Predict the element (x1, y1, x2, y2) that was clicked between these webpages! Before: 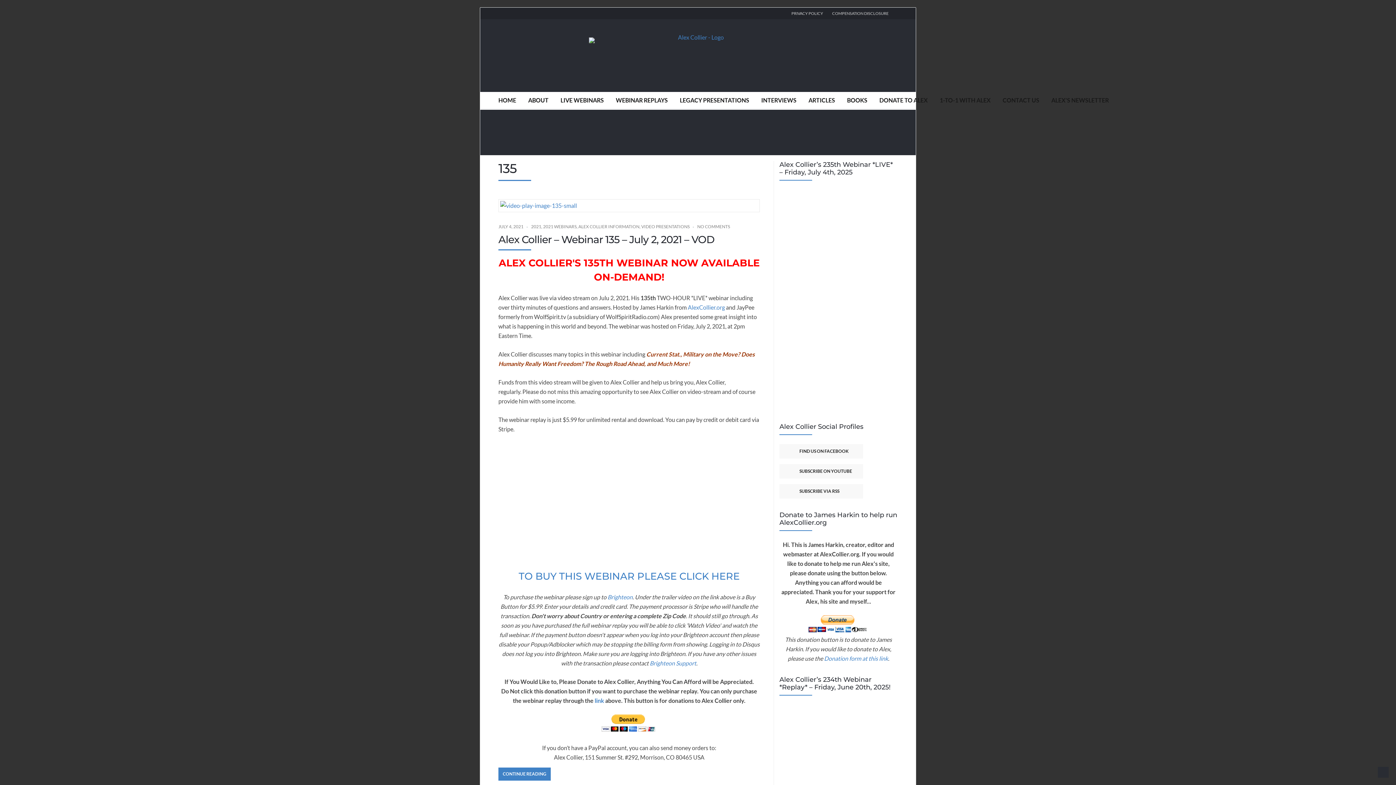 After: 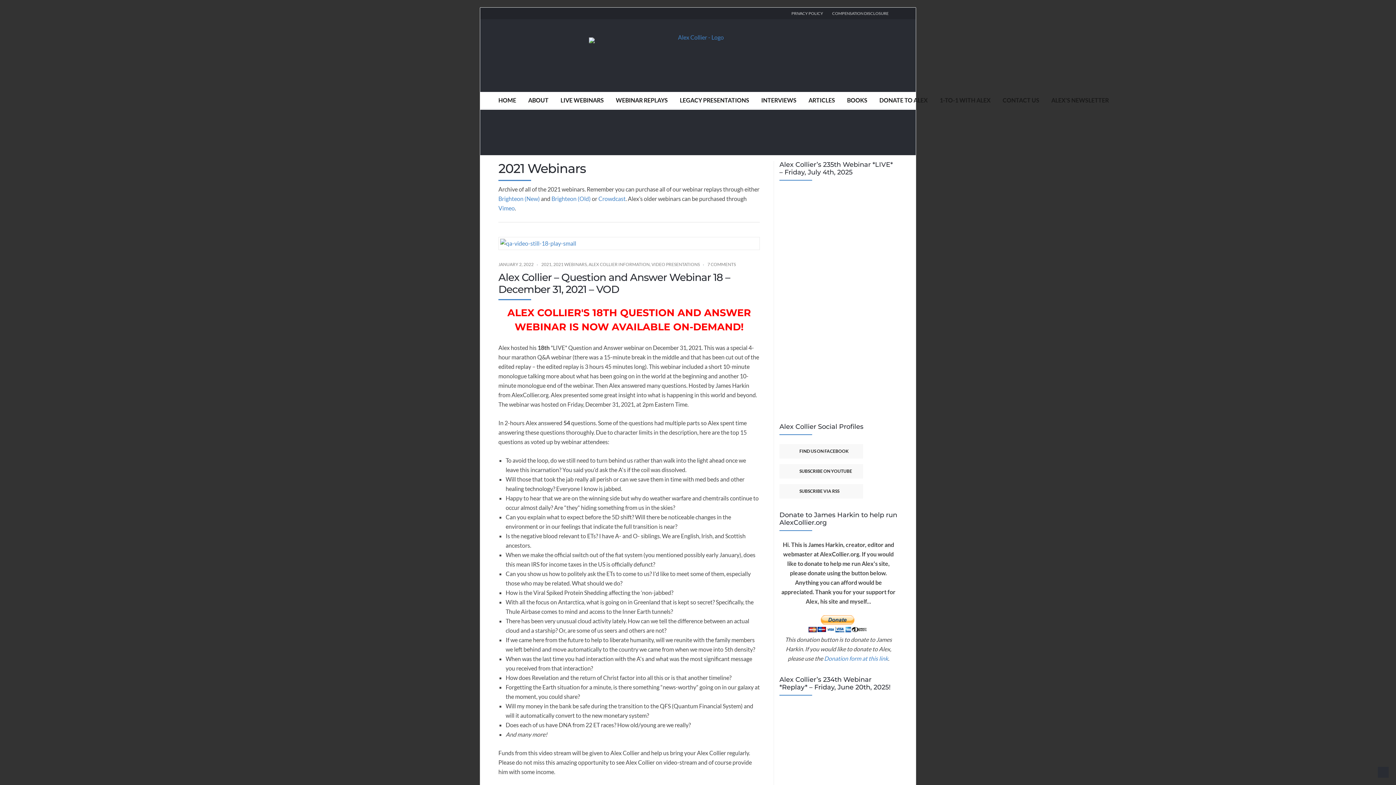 Action: label: 2021 WEBINARS bbox: (543, 224, 576, 229)